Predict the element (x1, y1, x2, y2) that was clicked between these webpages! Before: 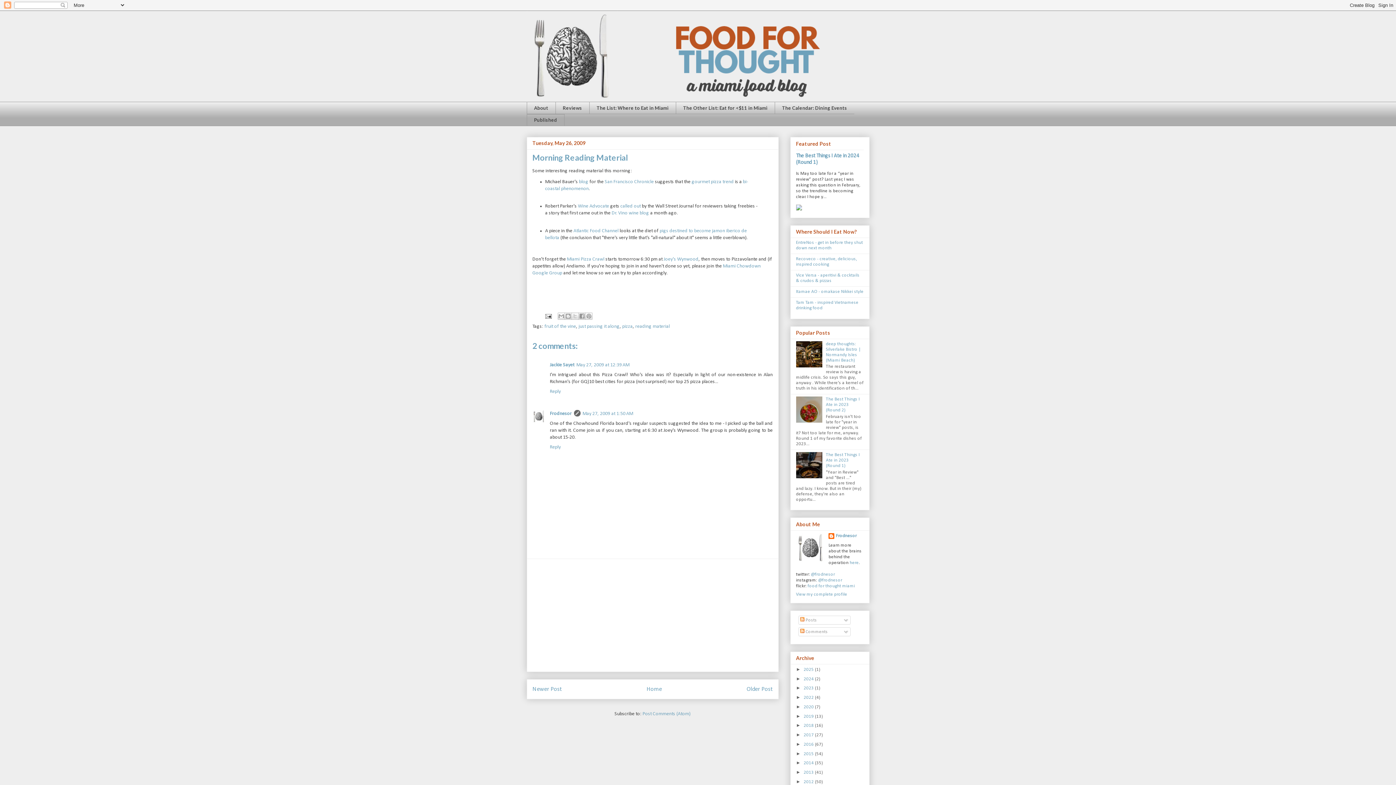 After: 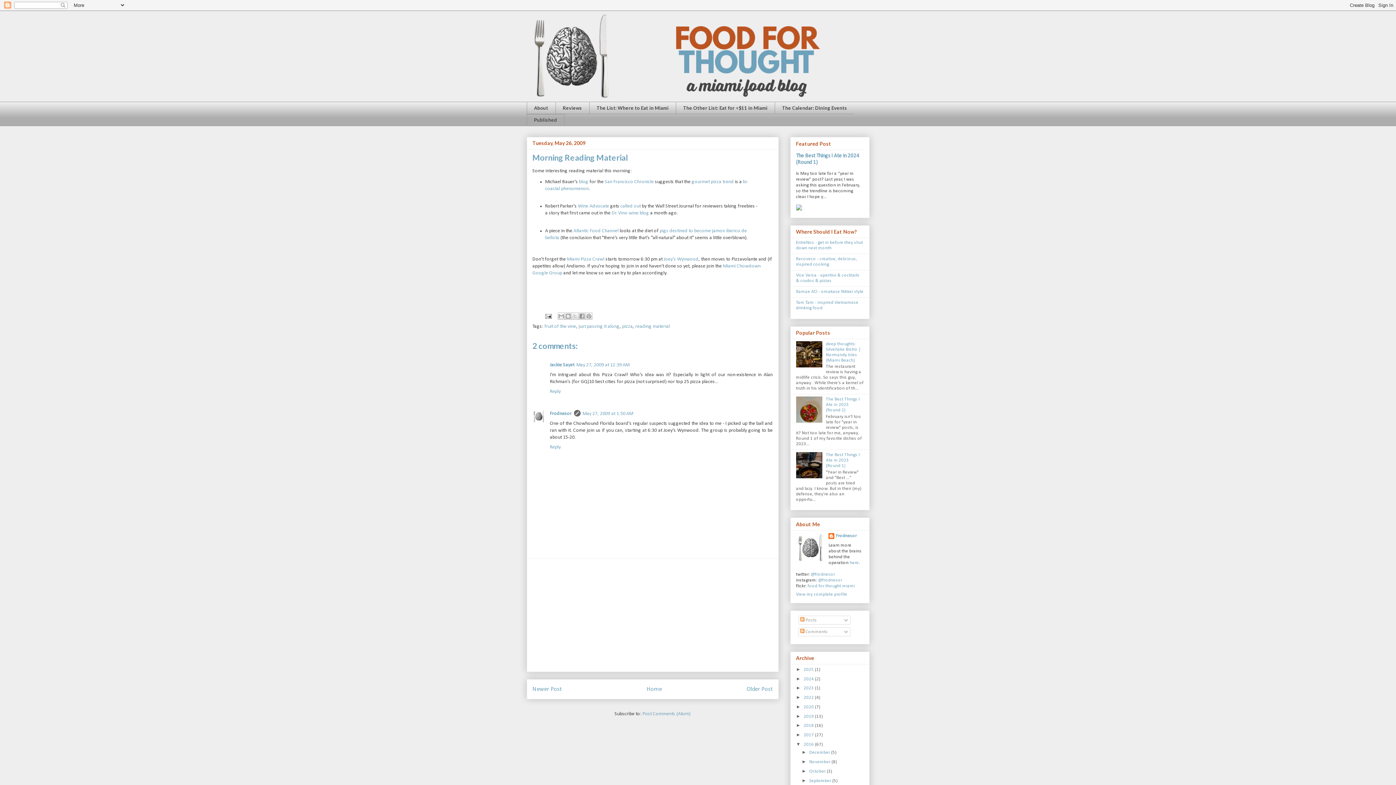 Action: bbox: (796, 741, 803, 747) label: ►  